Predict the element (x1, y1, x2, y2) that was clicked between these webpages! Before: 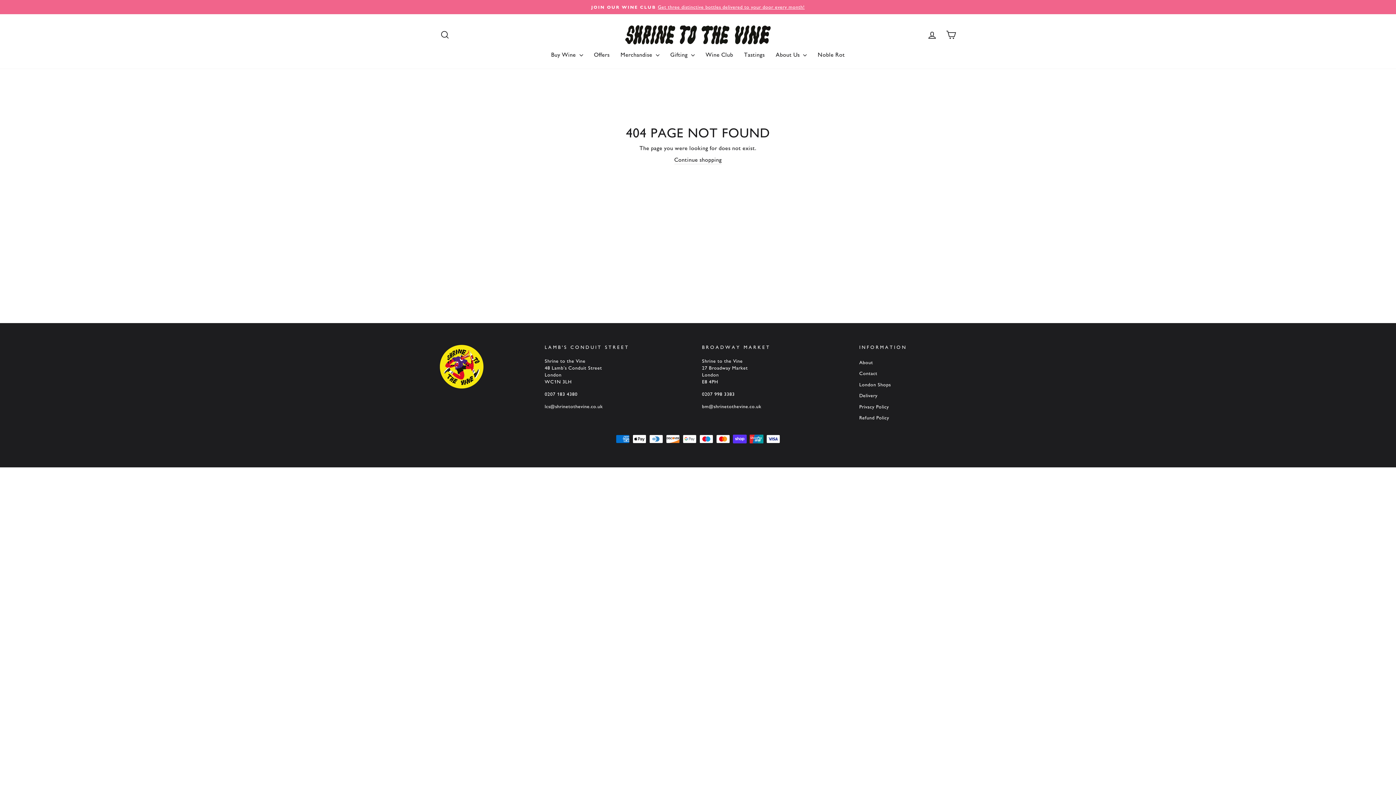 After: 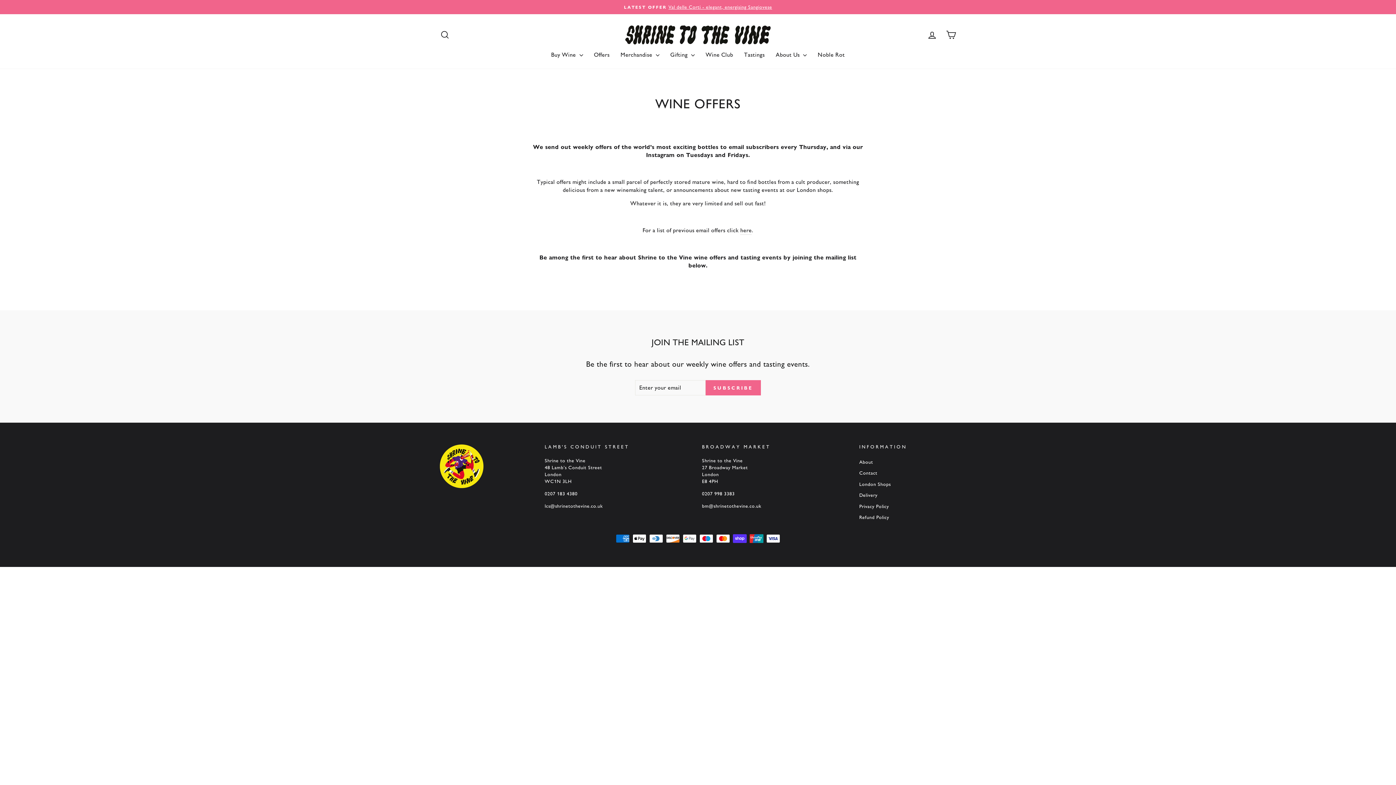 Action: label: Offers bbox: (588, 48, 615, 61)